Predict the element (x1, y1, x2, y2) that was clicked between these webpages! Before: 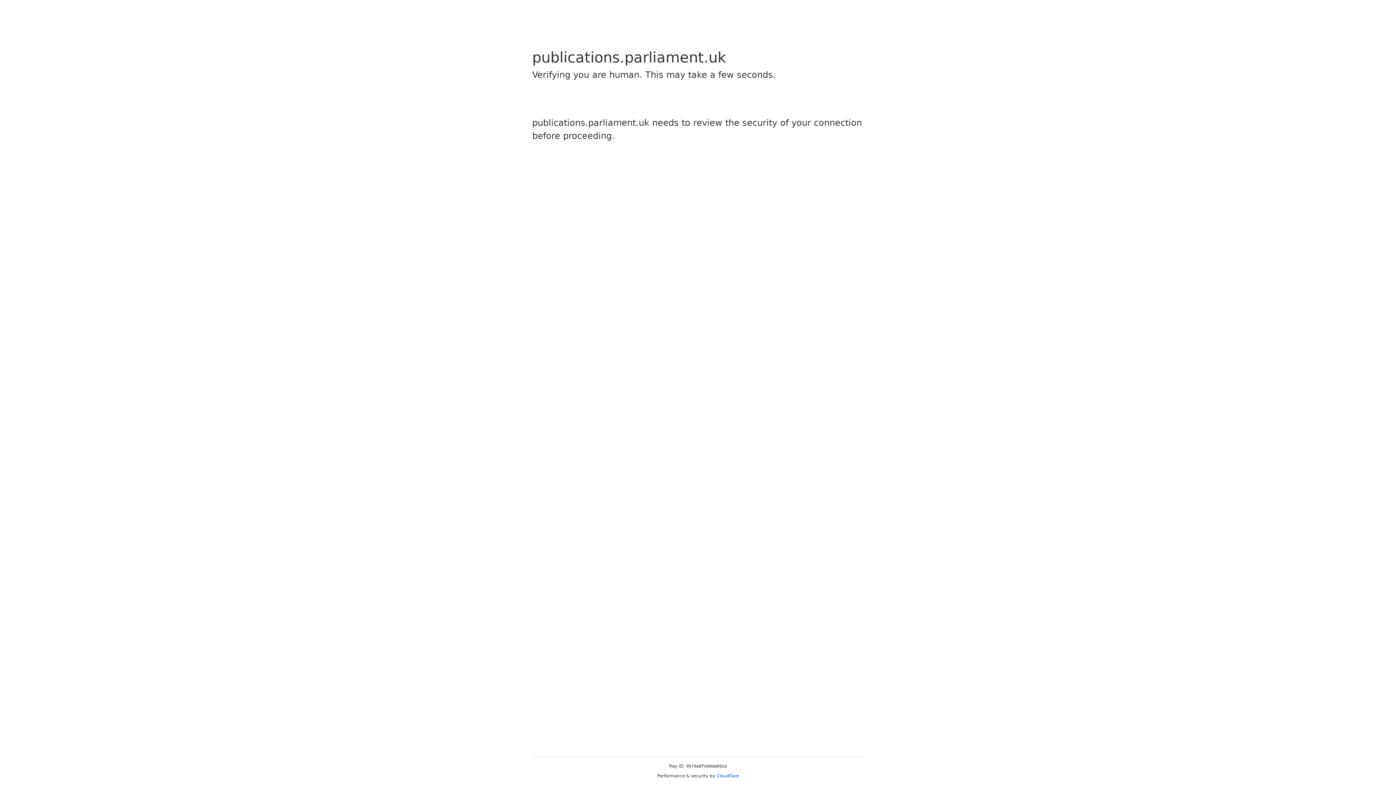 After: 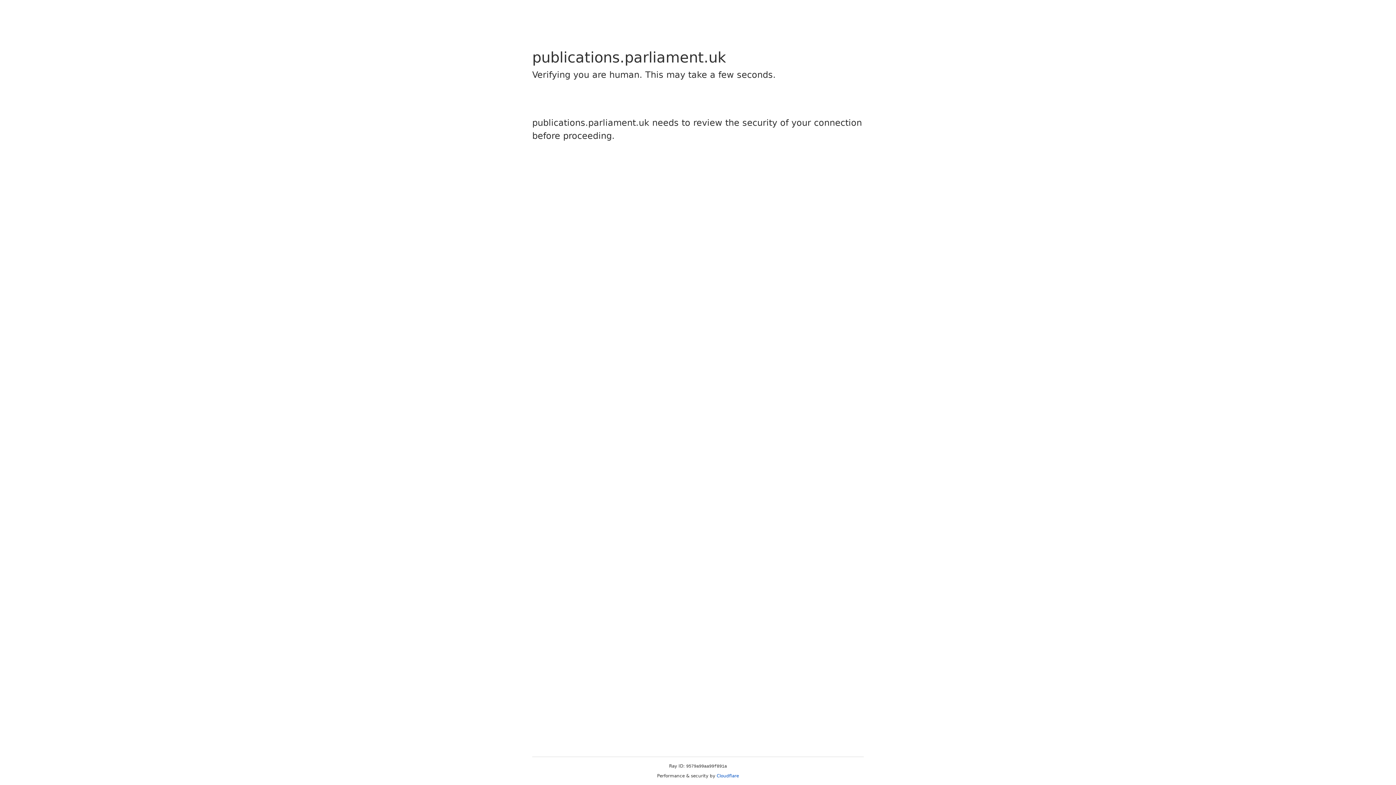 Action: label: Cloudflare bbox: (716, 773, 739, 778)